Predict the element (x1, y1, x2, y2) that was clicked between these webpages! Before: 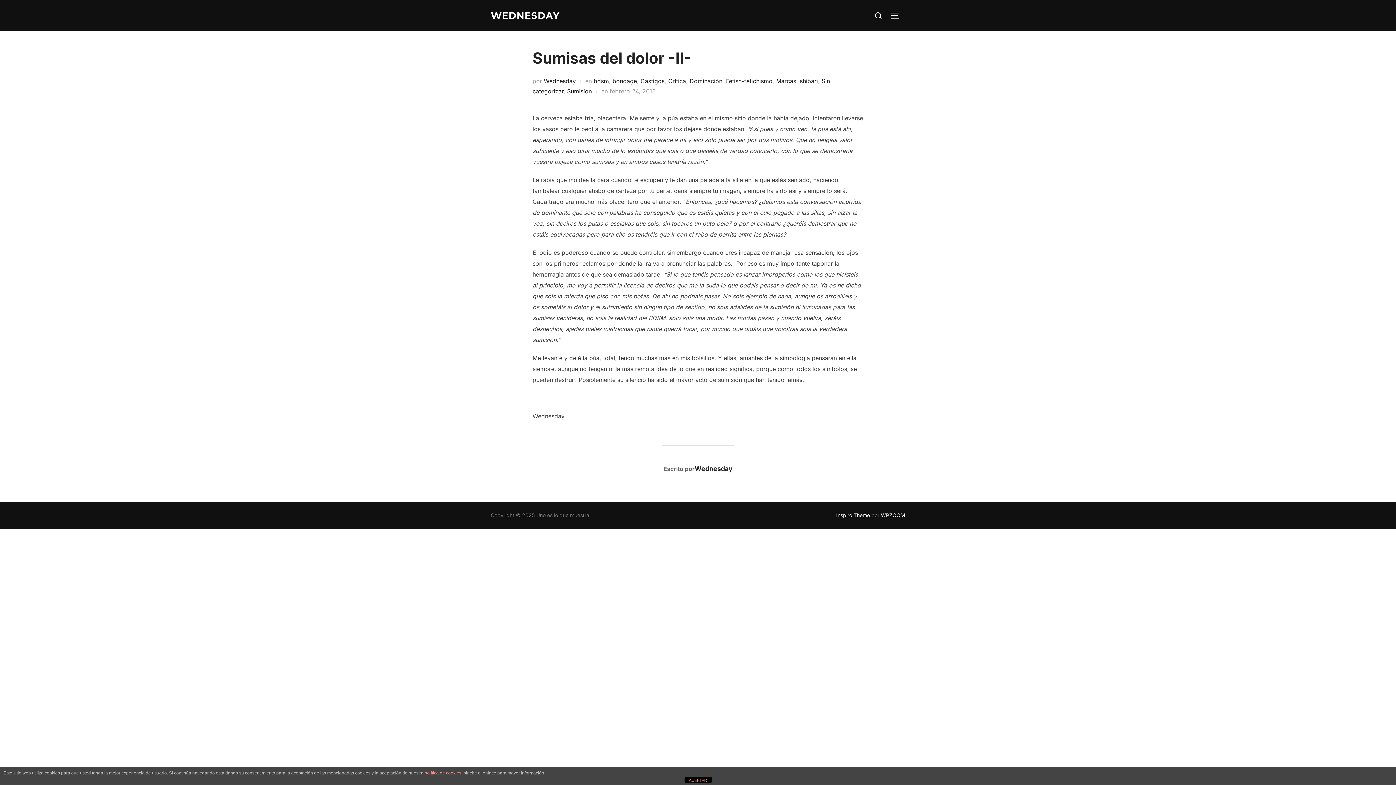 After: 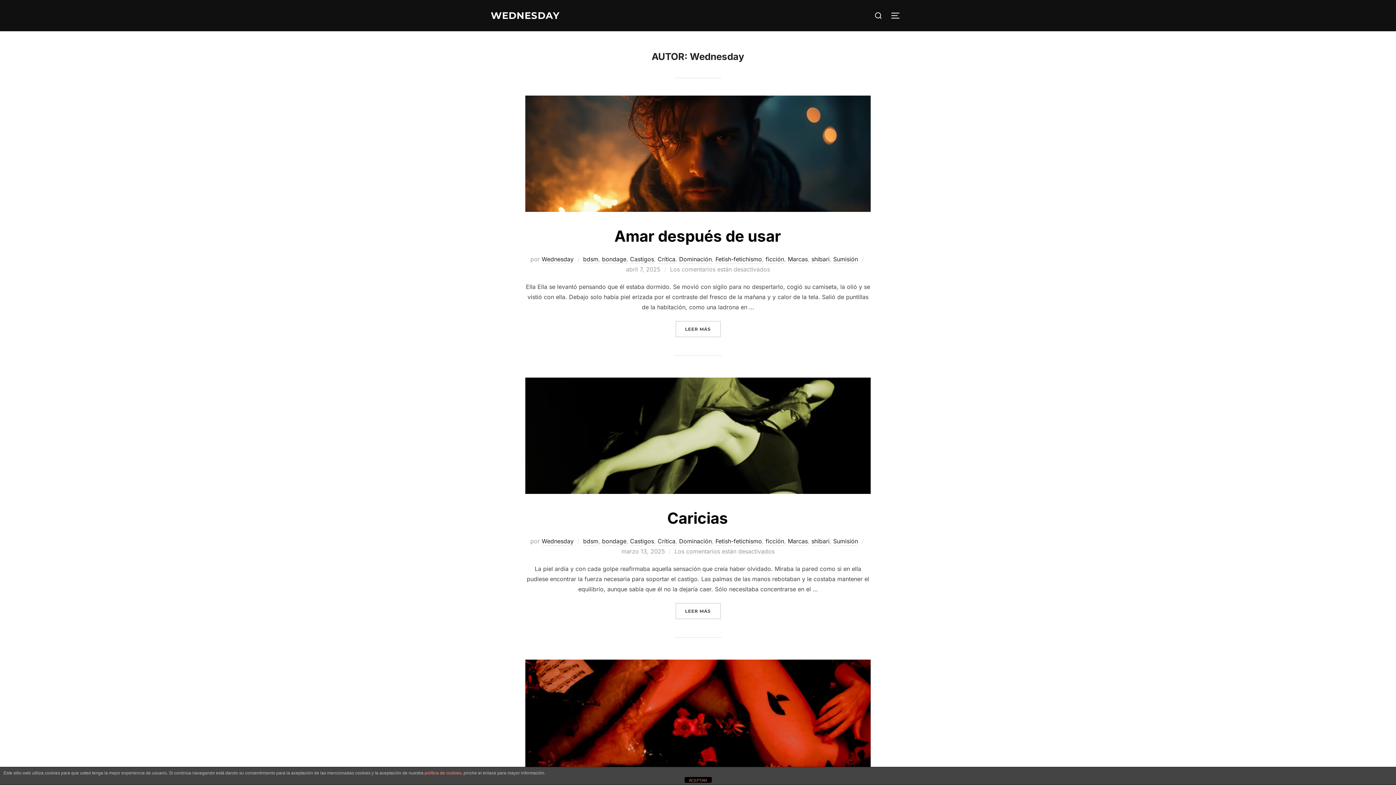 Action: bbox: (544, 77, 576, 84) label: Wednesday